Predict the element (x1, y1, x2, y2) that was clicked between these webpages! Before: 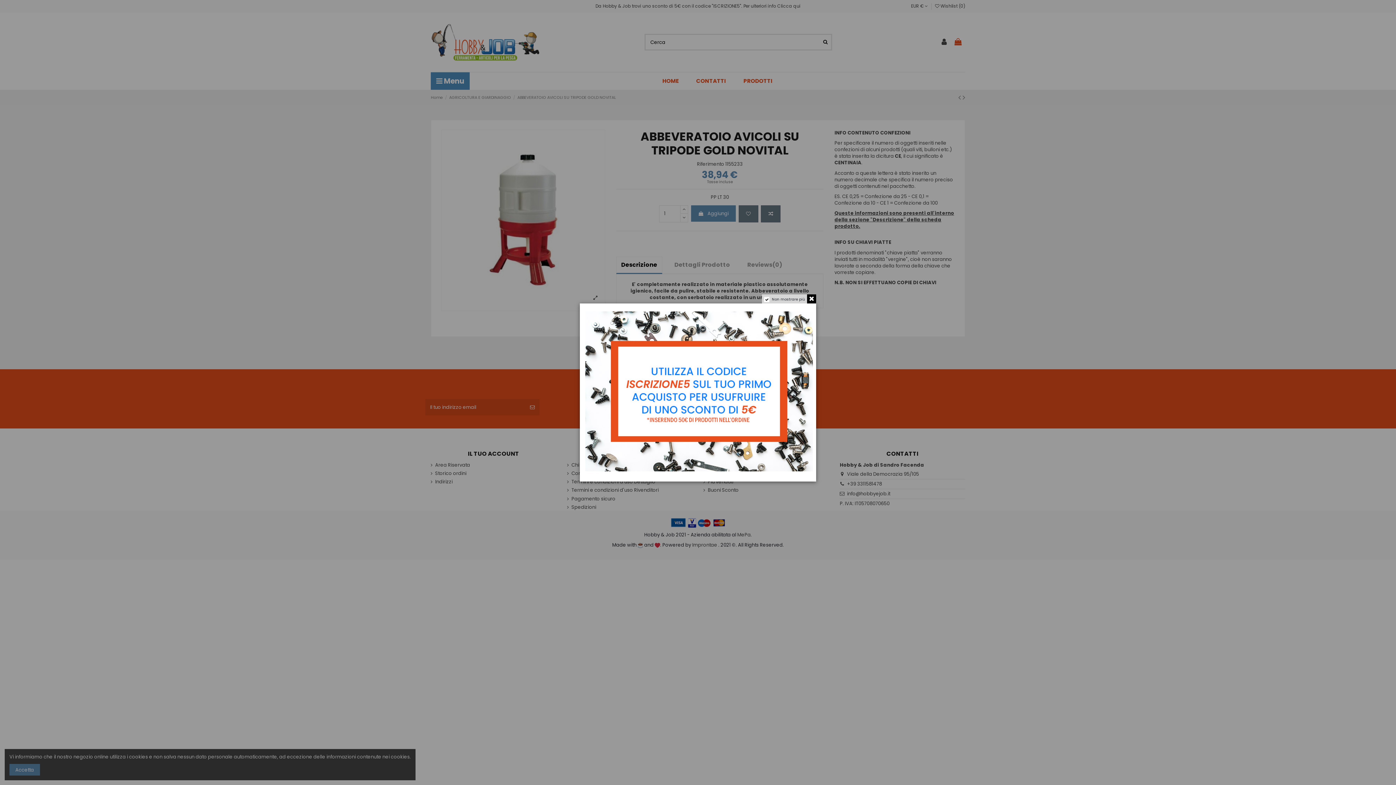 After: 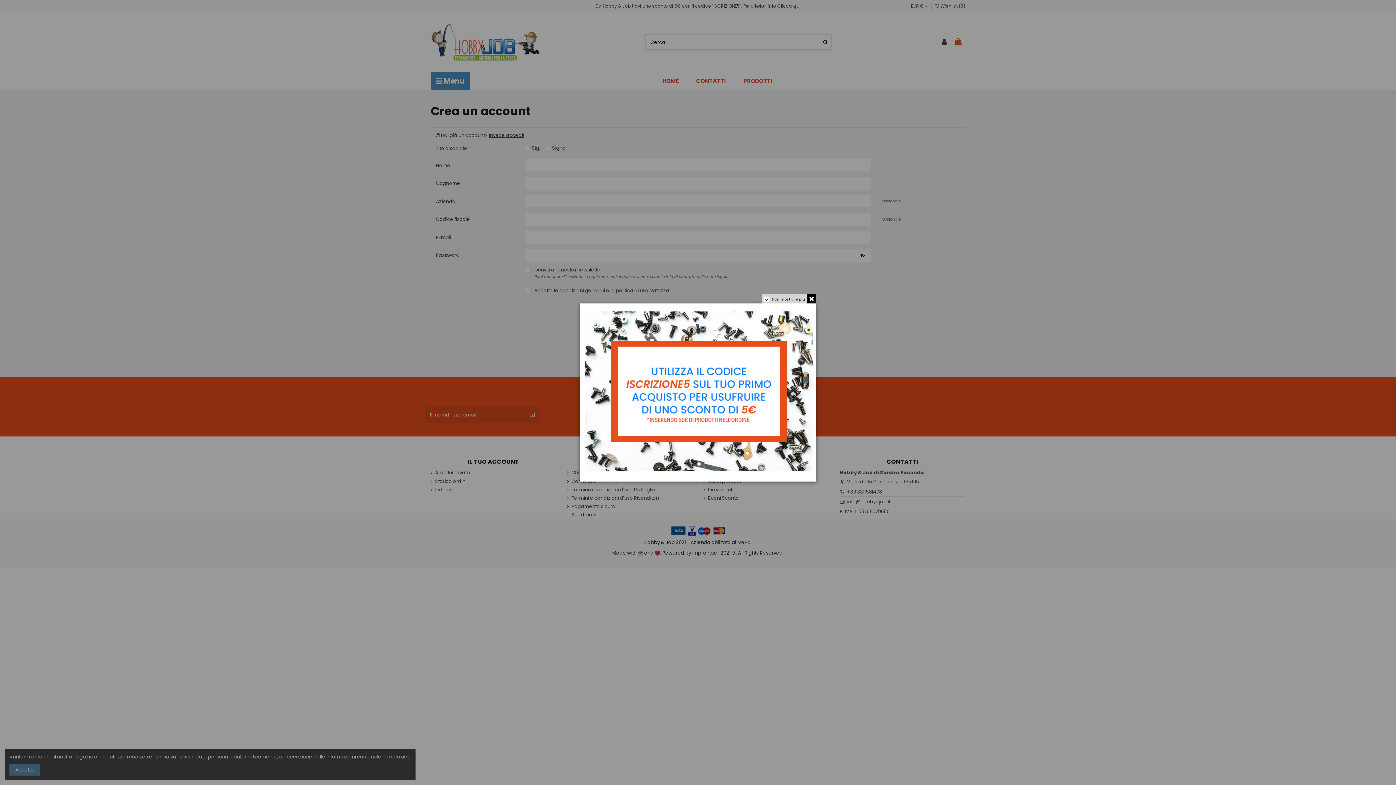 Action: bbox: (585, 387, 813, 394)